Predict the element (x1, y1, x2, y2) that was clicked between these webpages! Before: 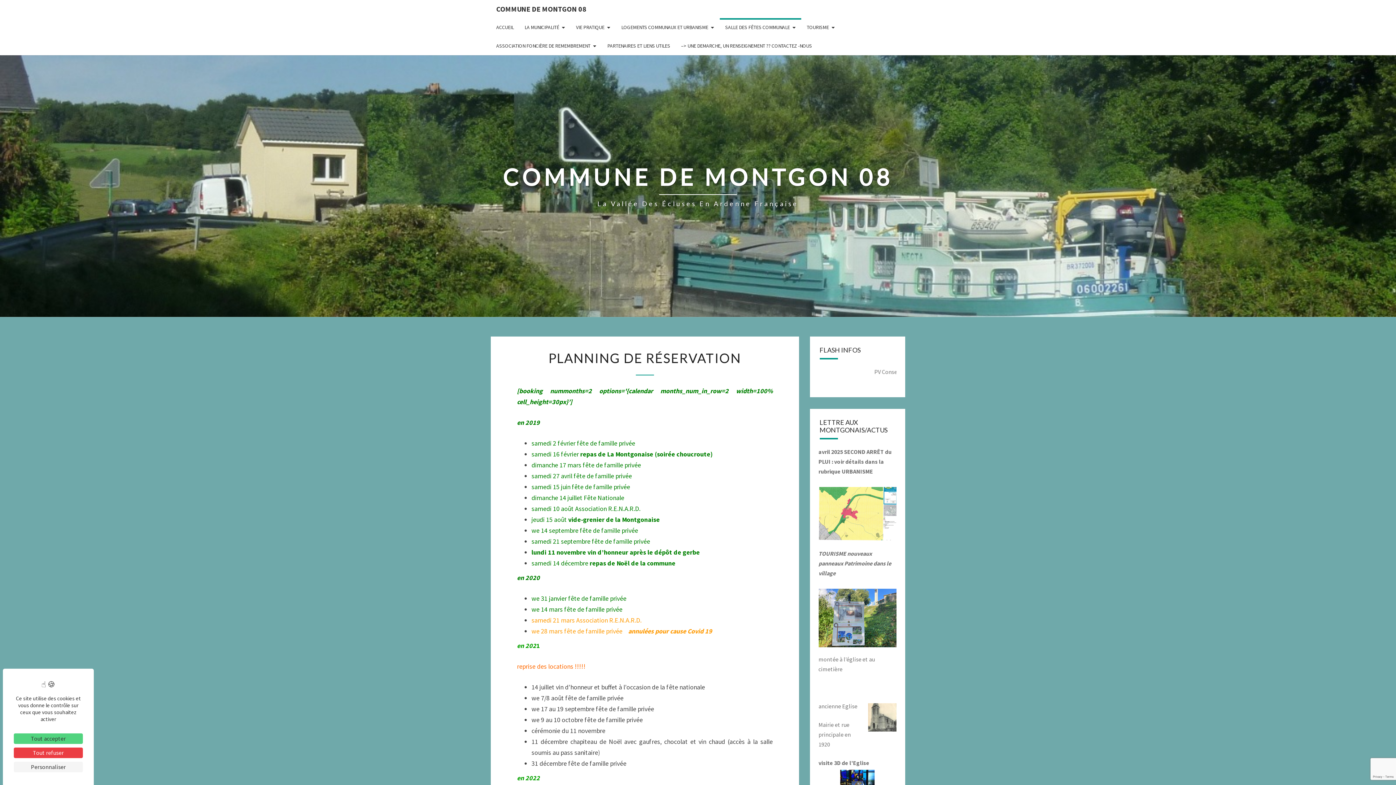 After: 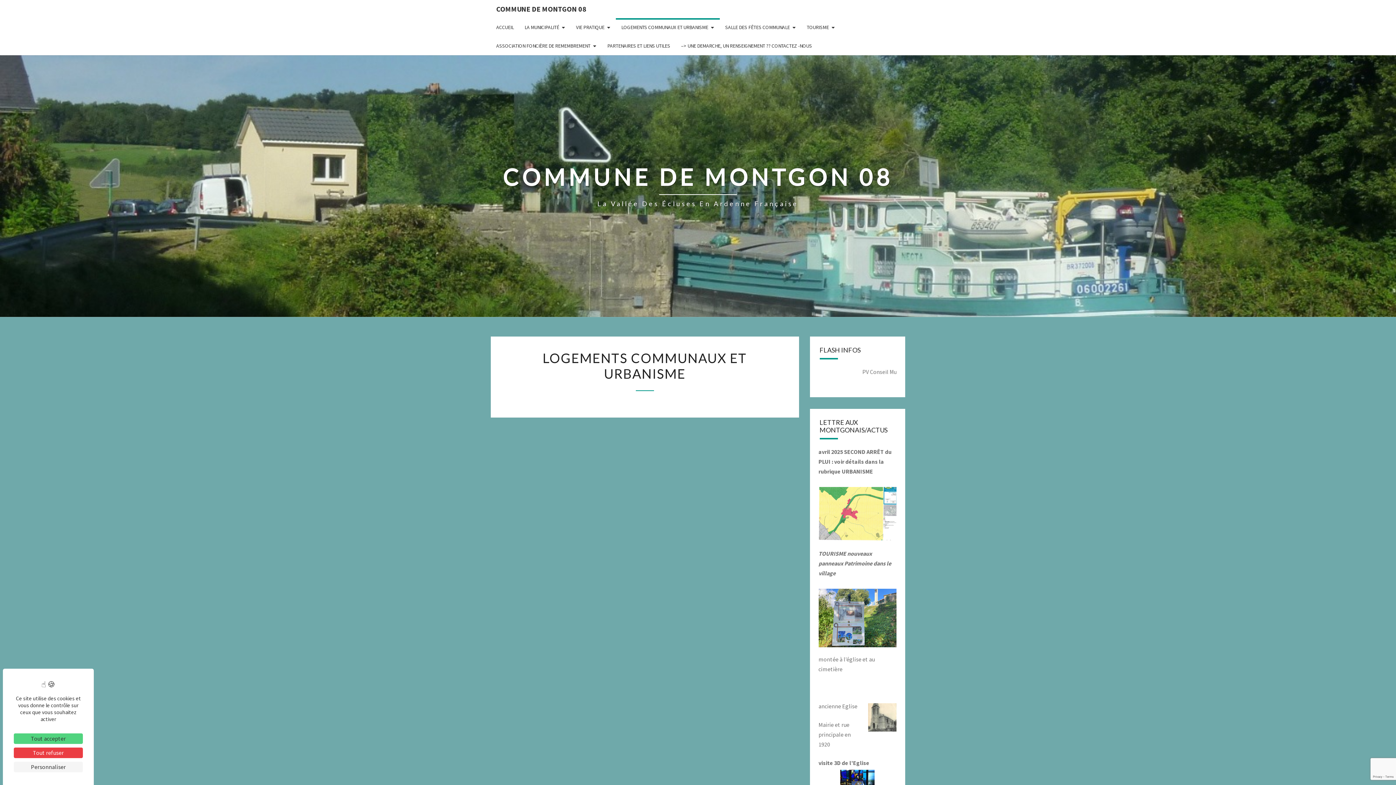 Action: label: LOGEMENTS COMMUNAUX ET URBANISME bbox: (616, 18, 719, 36)